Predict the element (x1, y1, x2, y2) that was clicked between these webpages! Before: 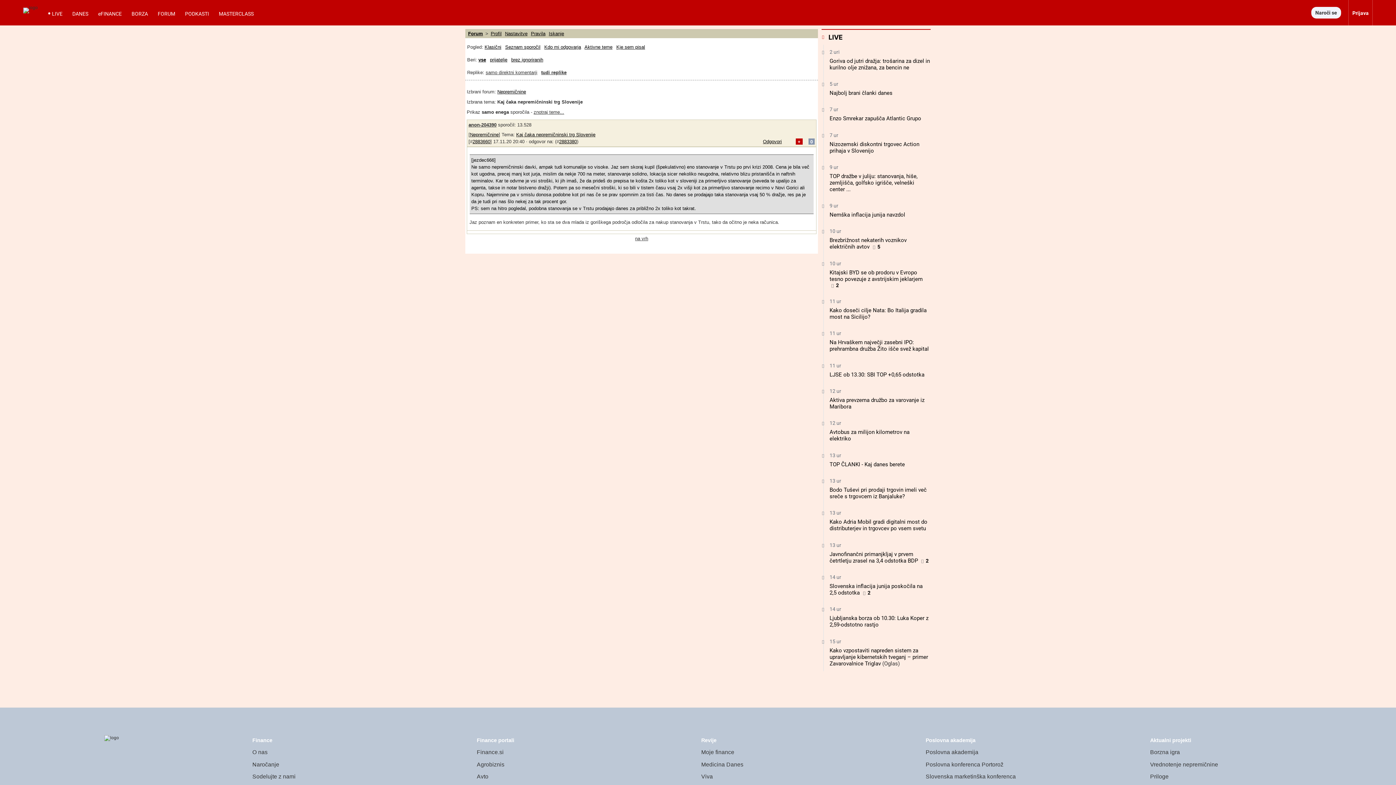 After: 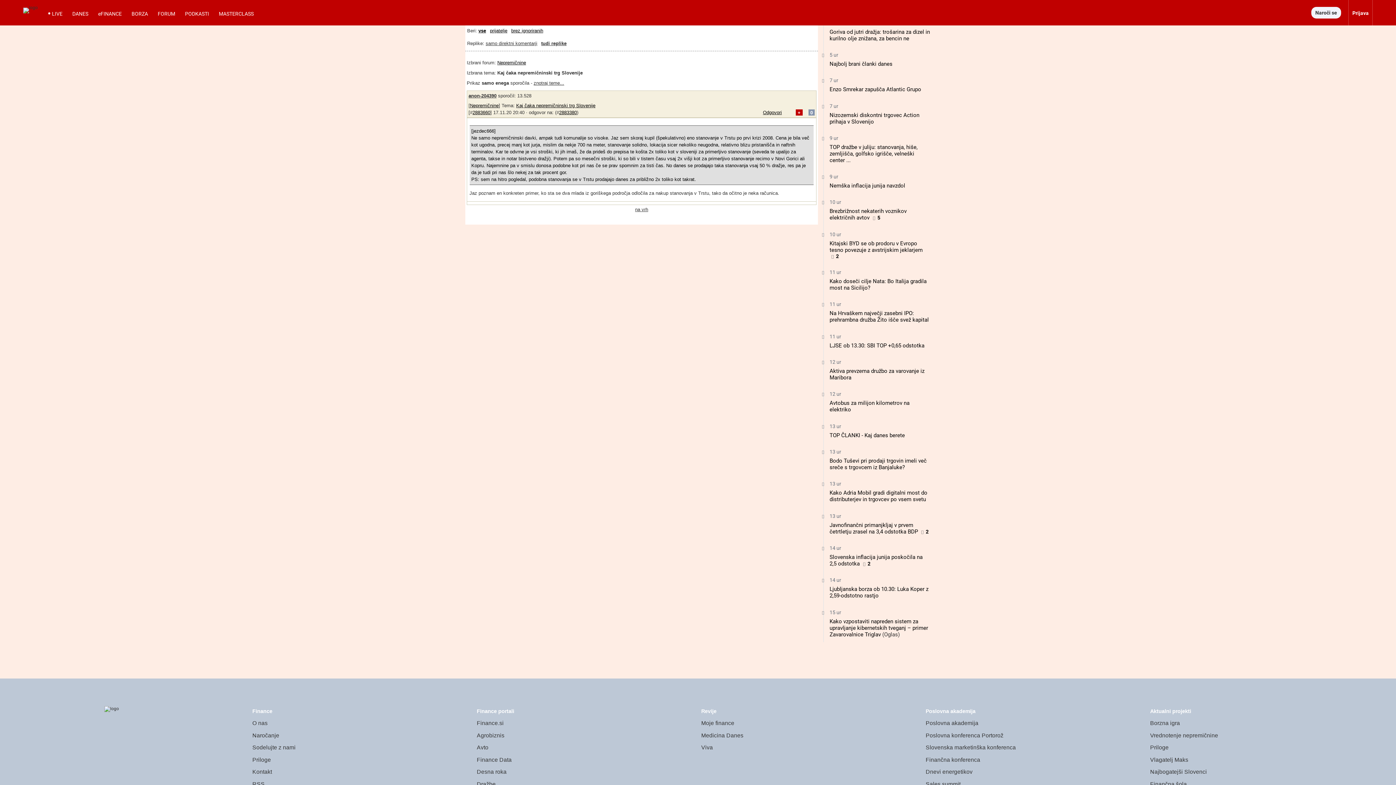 Action: label: na vrh bbox: (635, 236, 648, 241)